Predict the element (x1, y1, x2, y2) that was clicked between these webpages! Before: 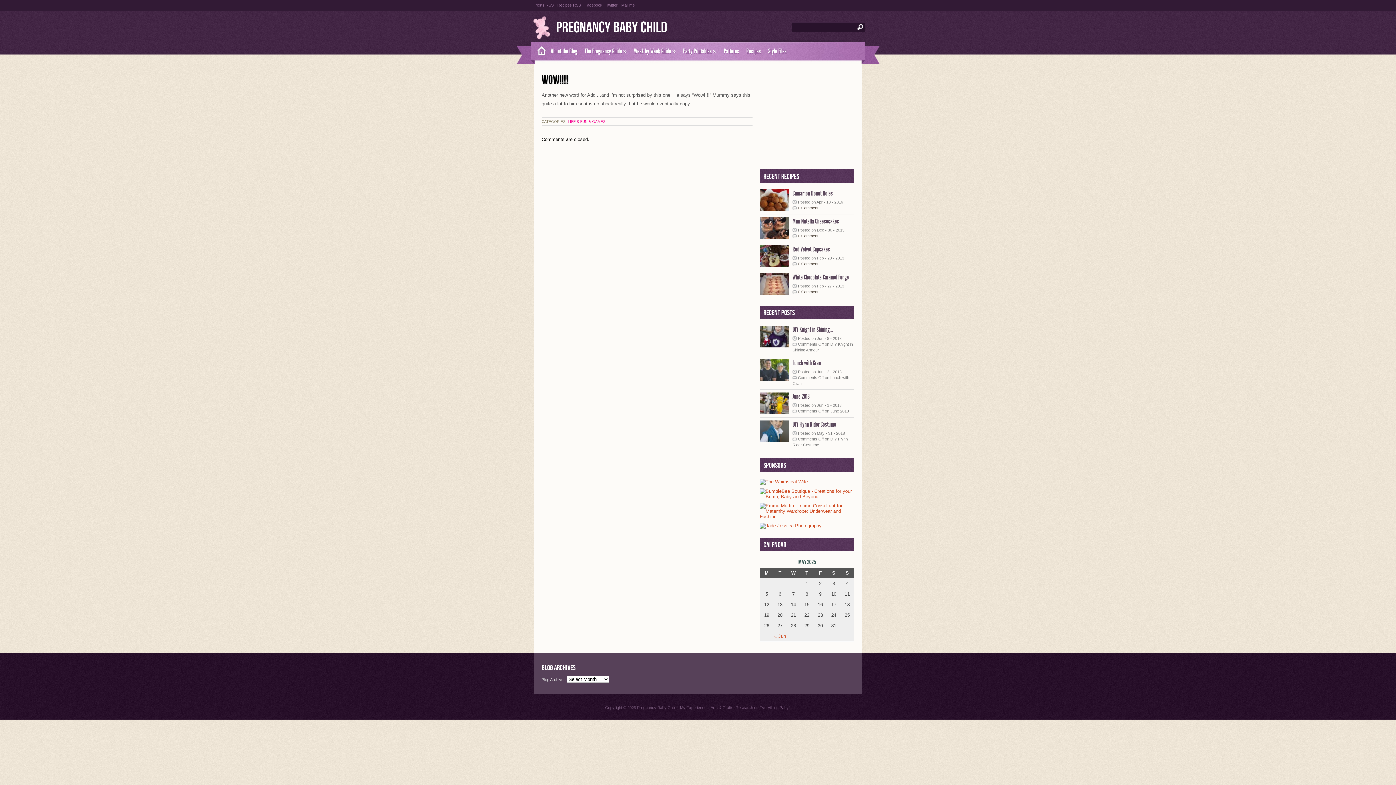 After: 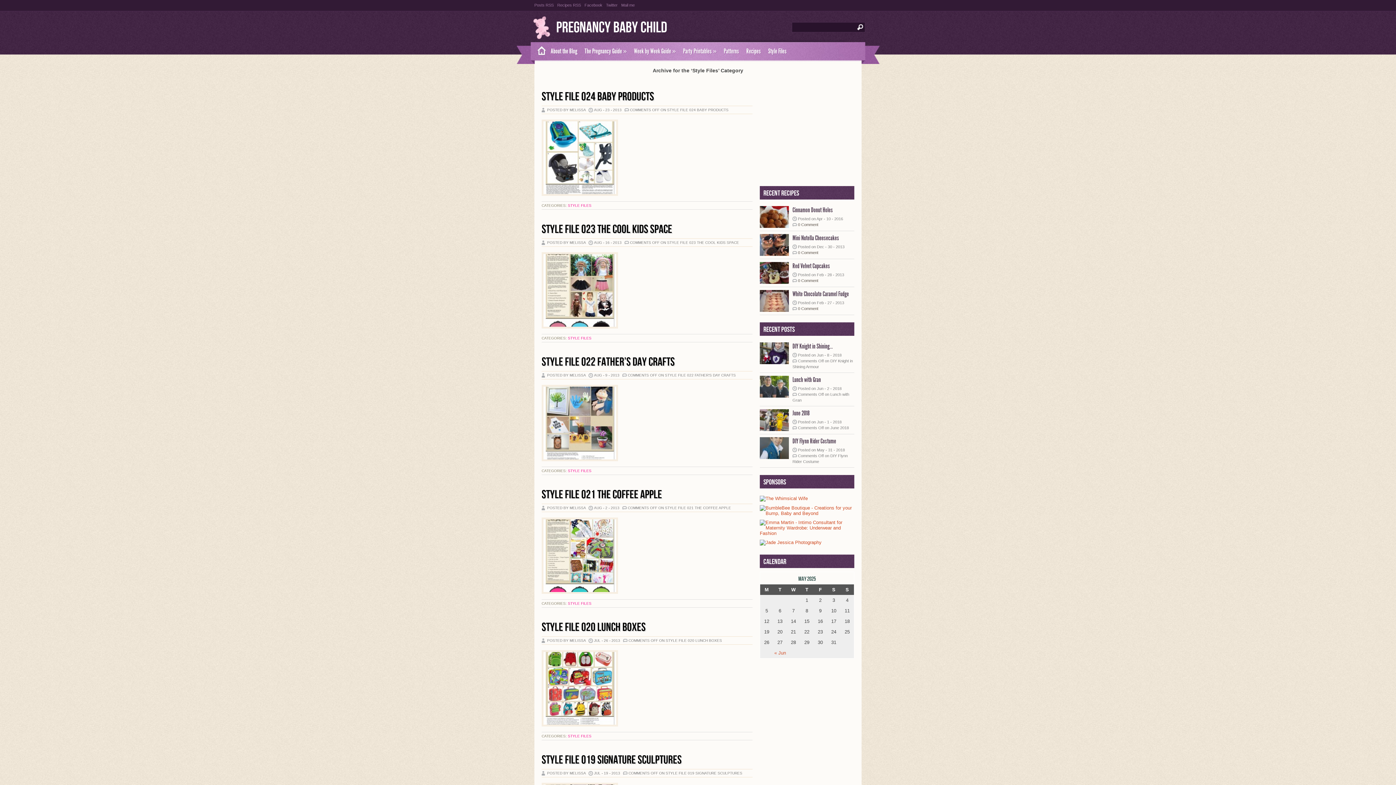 Action: bbox: (764, 42, 790, 60) label: Style Files